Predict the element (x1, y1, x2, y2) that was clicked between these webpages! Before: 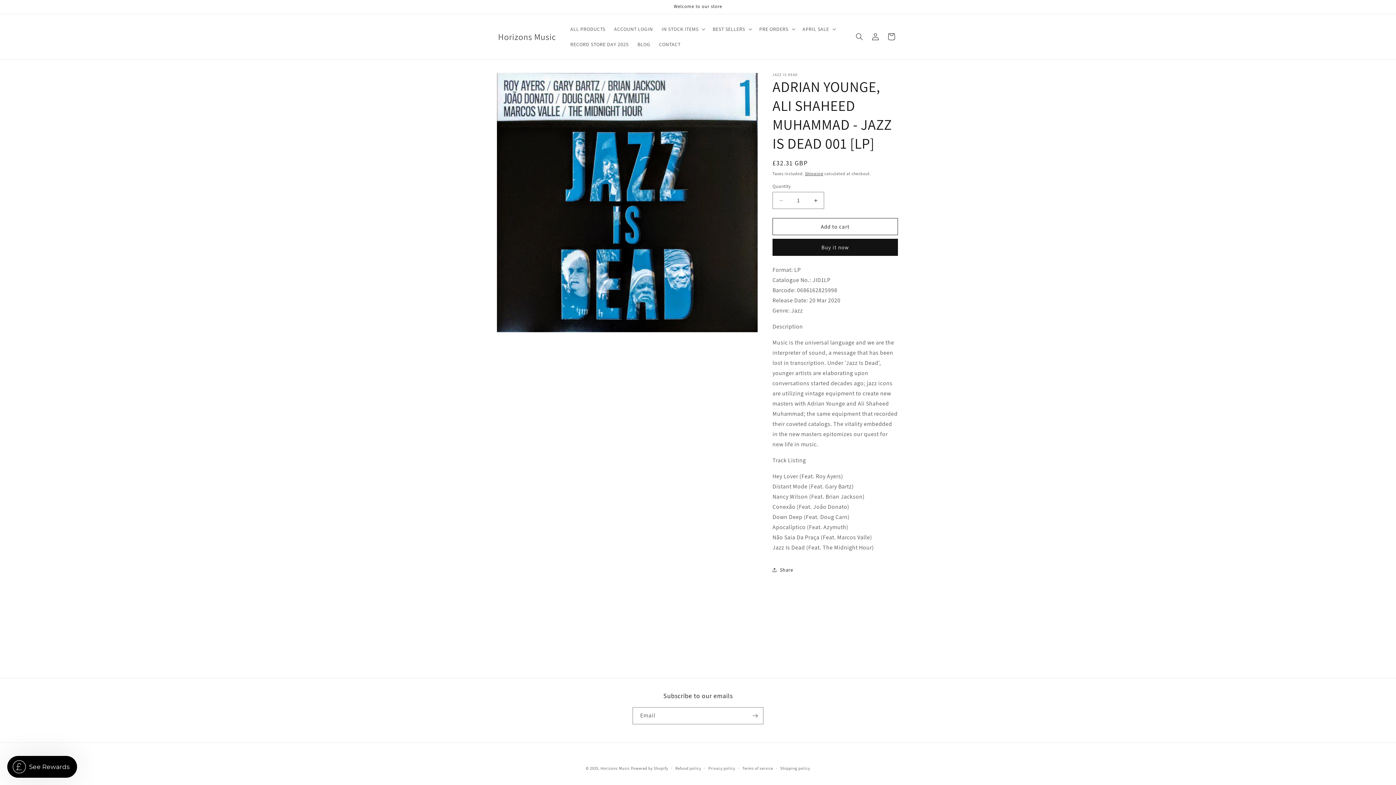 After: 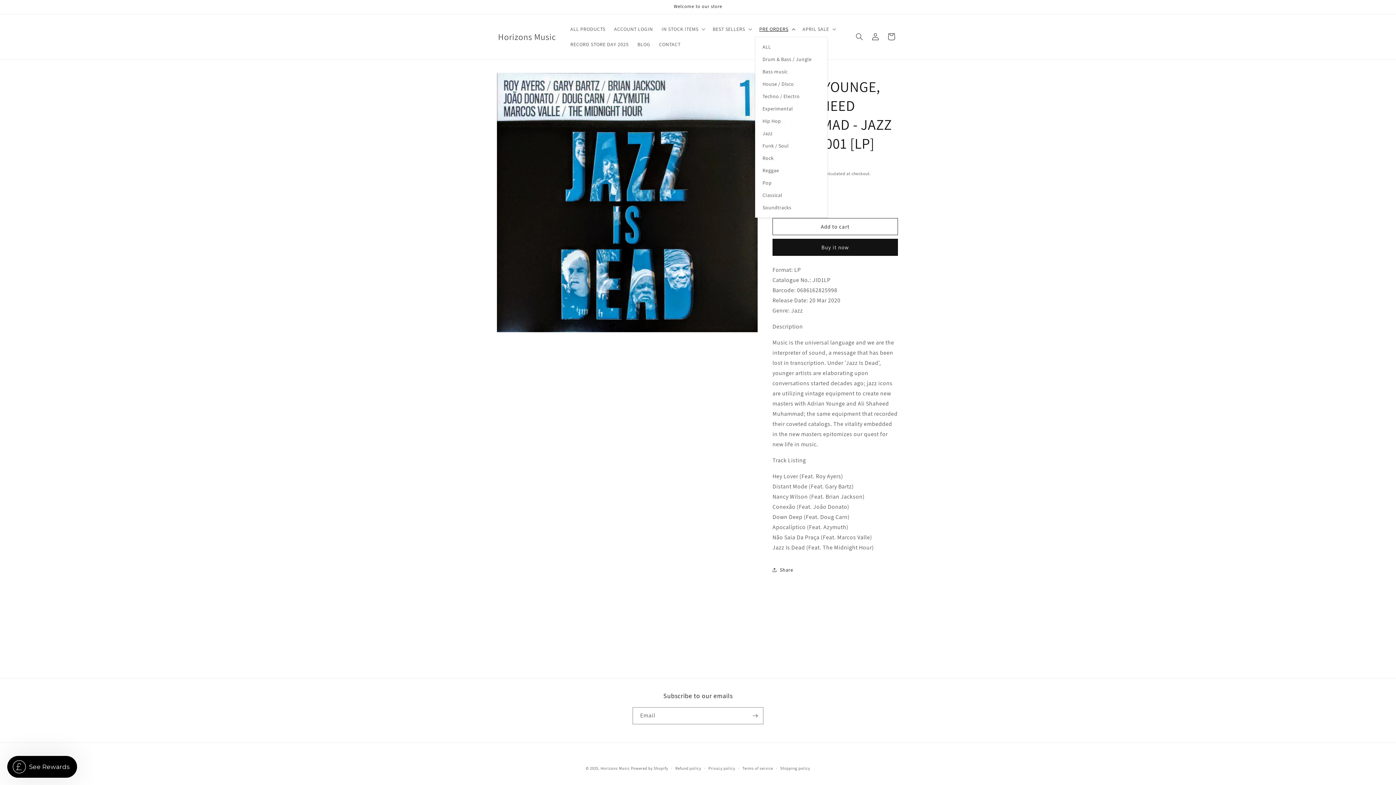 Action: bbox: (755, 21, 798, 36) label: PRE ORDERS